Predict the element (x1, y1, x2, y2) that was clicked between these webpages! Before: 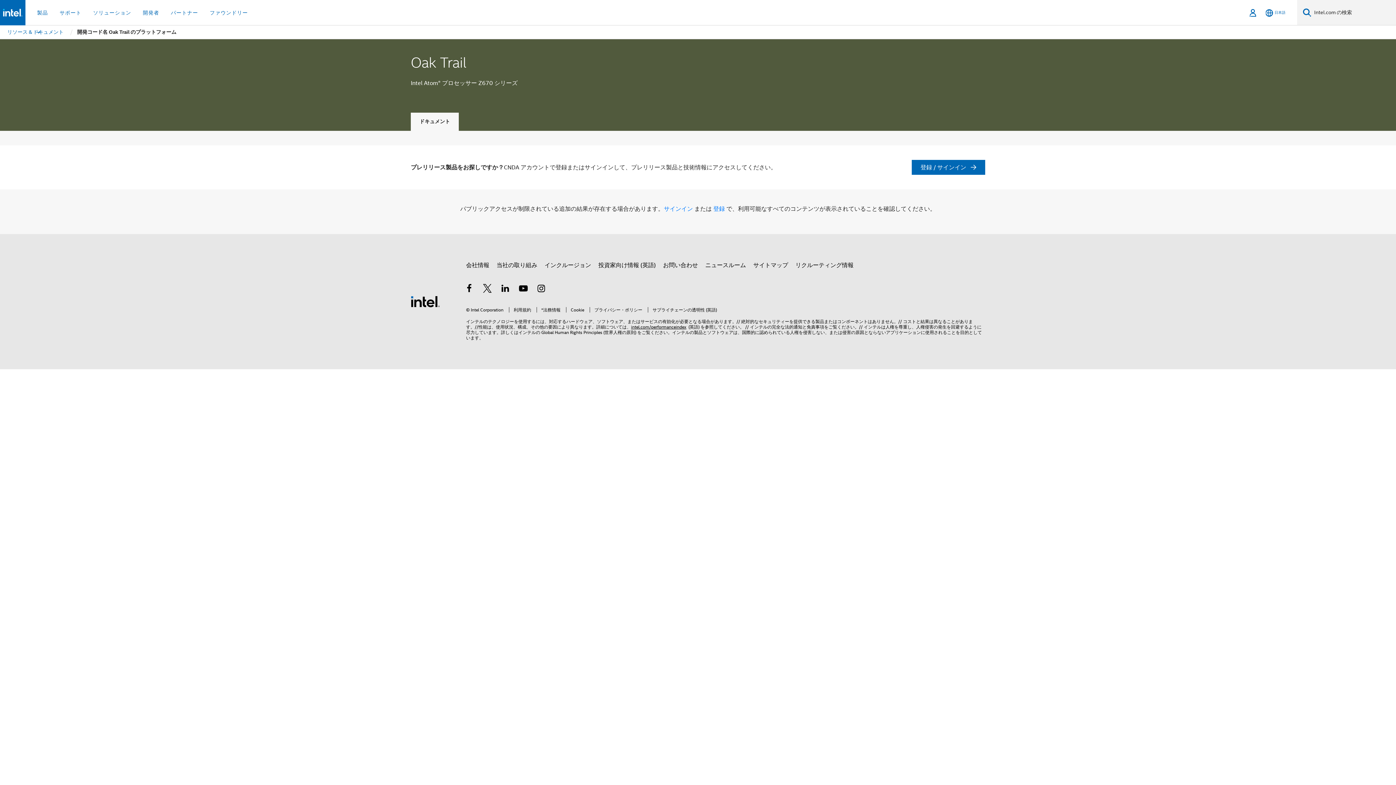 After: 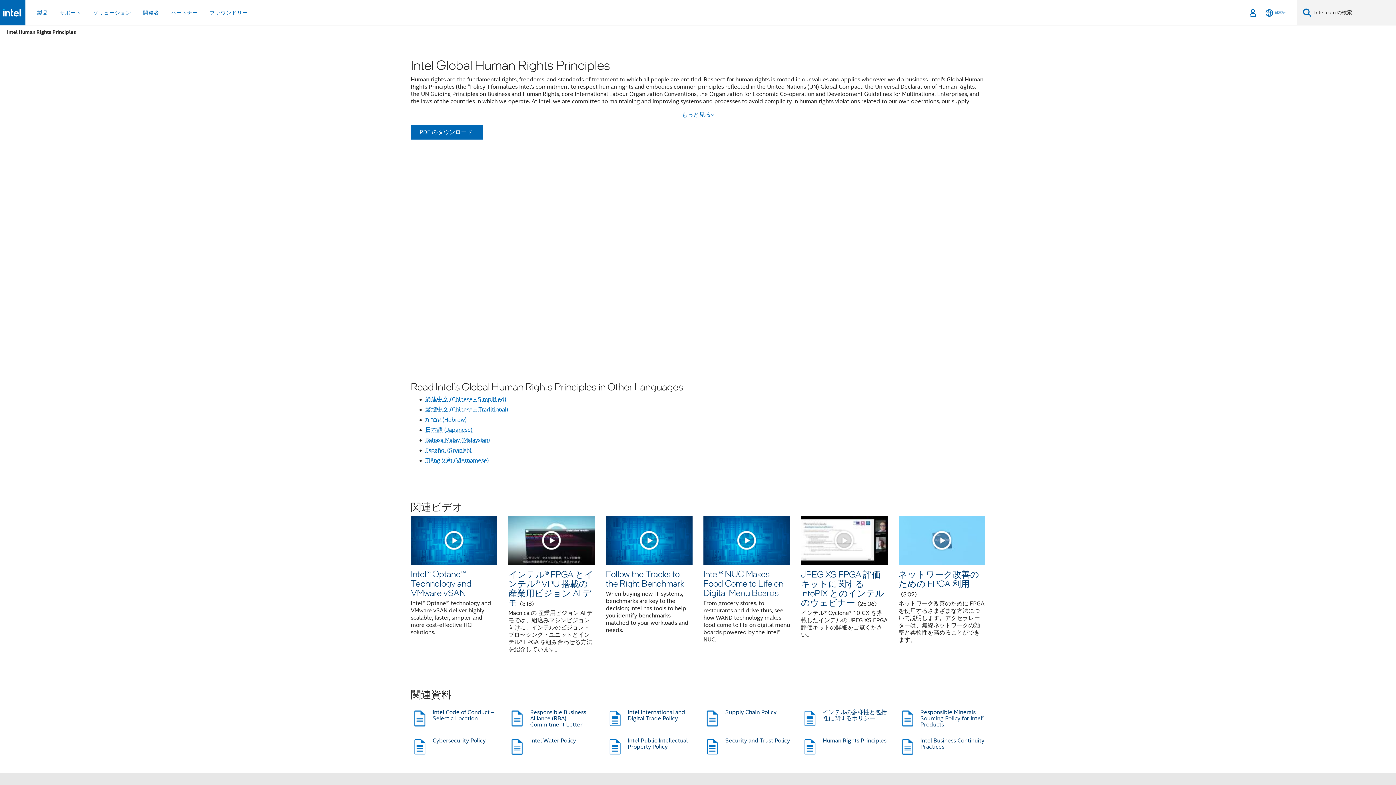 Action: bbox: (541, 329, 602, 335) label: Global Human Rights Principles